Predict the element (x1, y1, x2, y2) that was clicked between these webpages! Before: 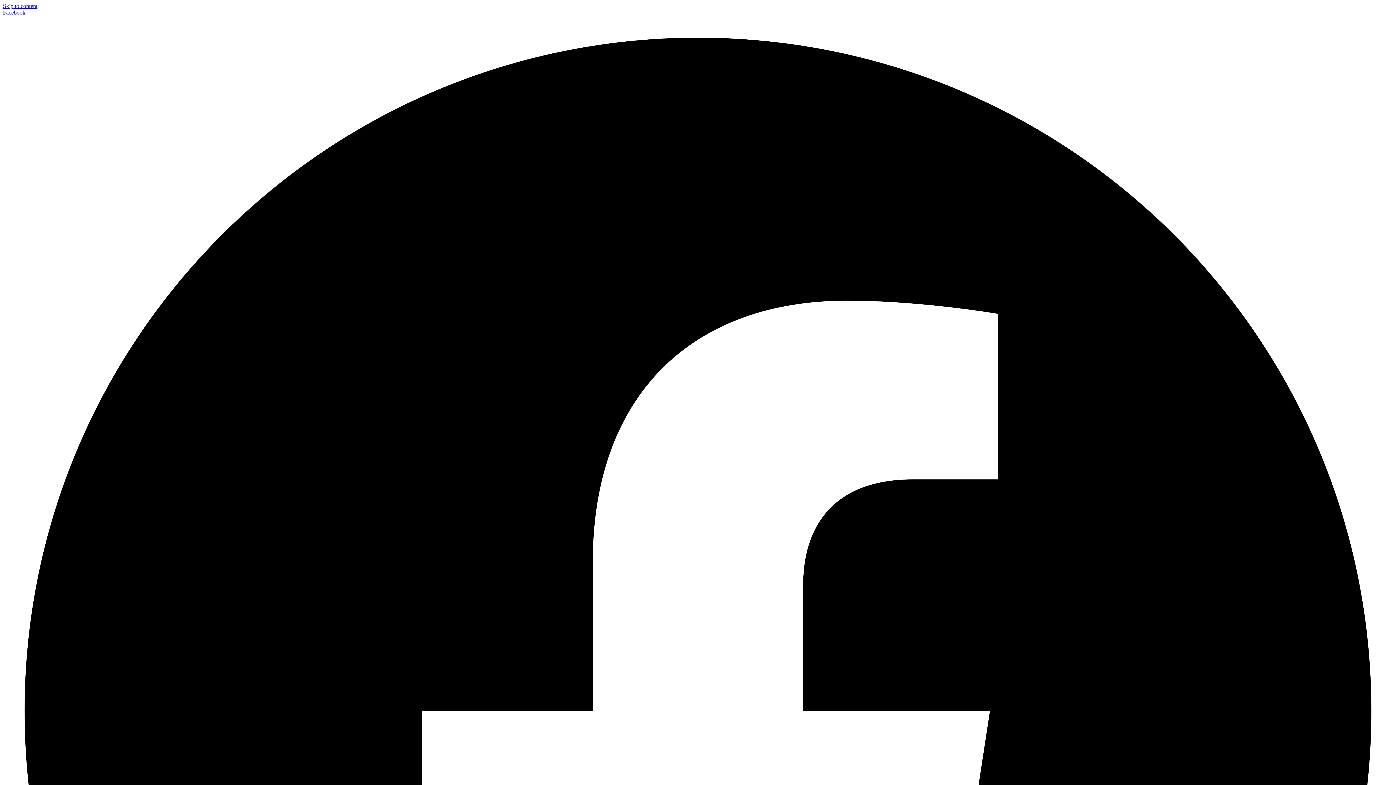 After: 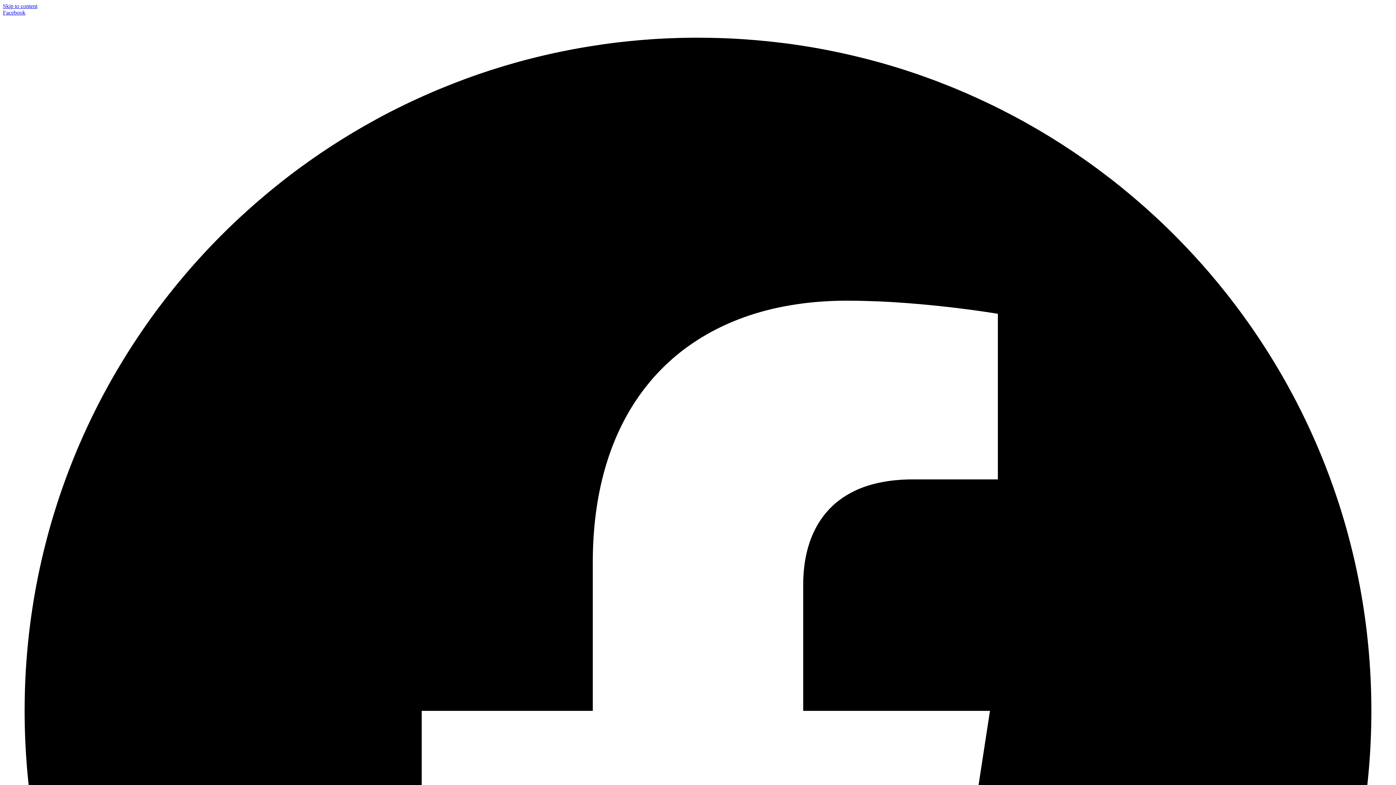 Action: label: Skip to content bbox: (2, 2, 37, 9)